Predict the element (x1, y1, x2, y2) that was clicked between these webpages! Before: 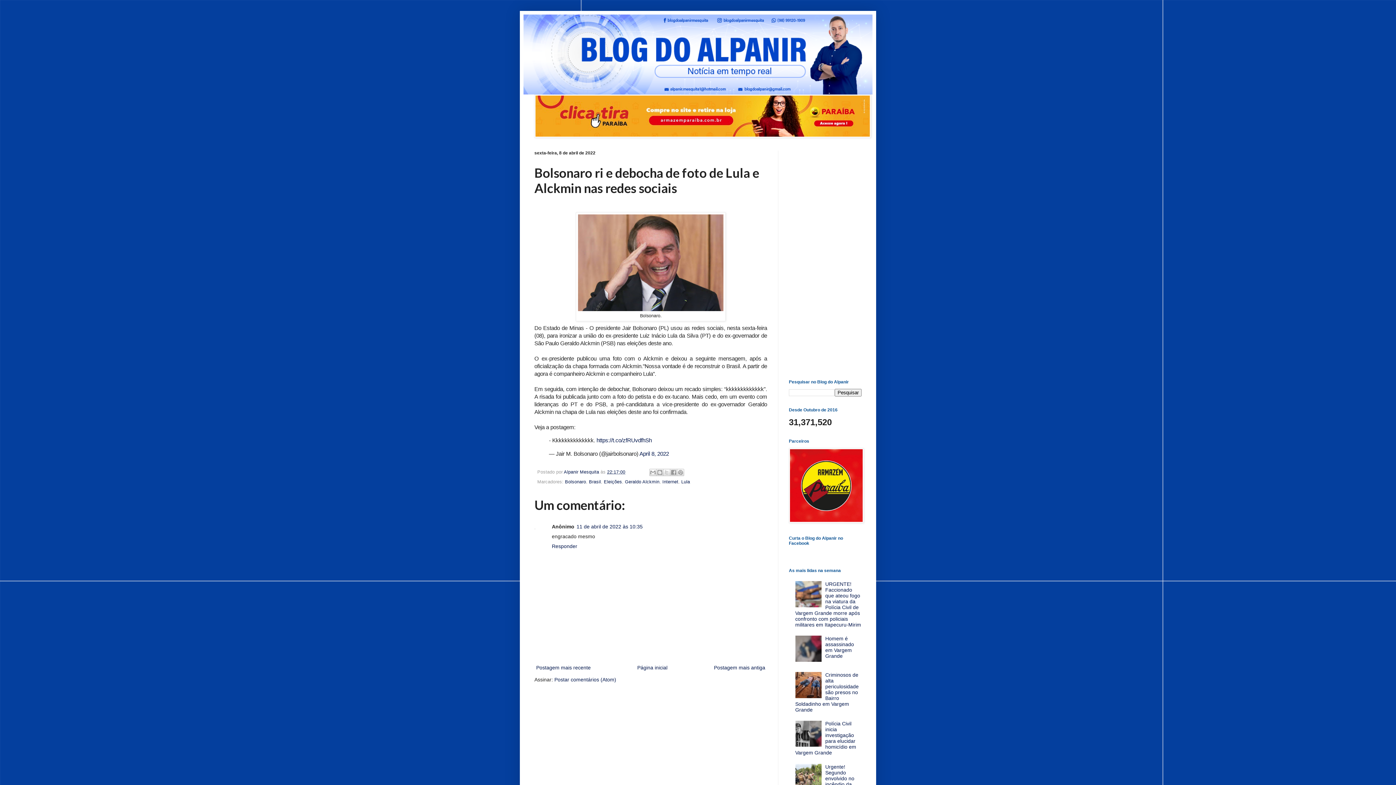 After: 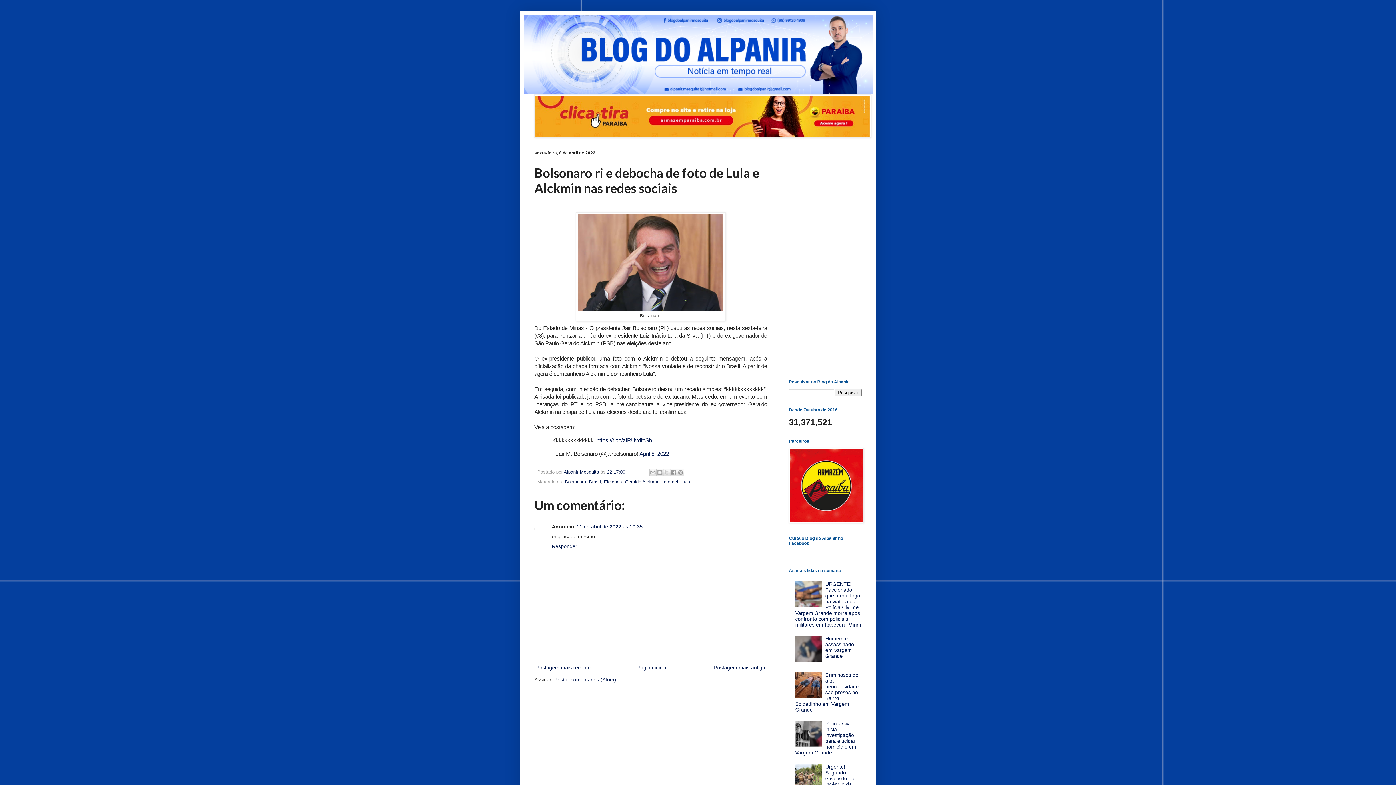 Action: label: 22:17:00 bbox: (607, 469, 625, 474)